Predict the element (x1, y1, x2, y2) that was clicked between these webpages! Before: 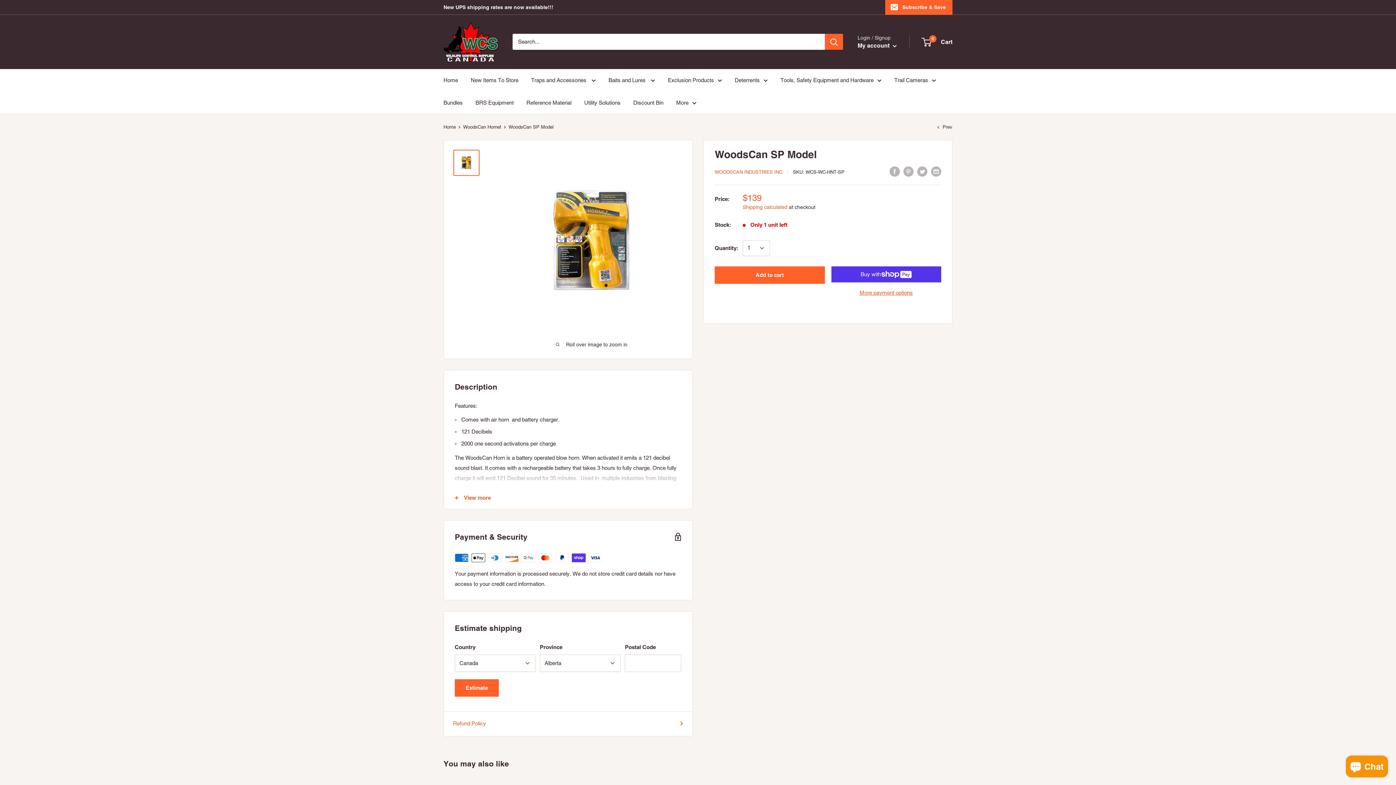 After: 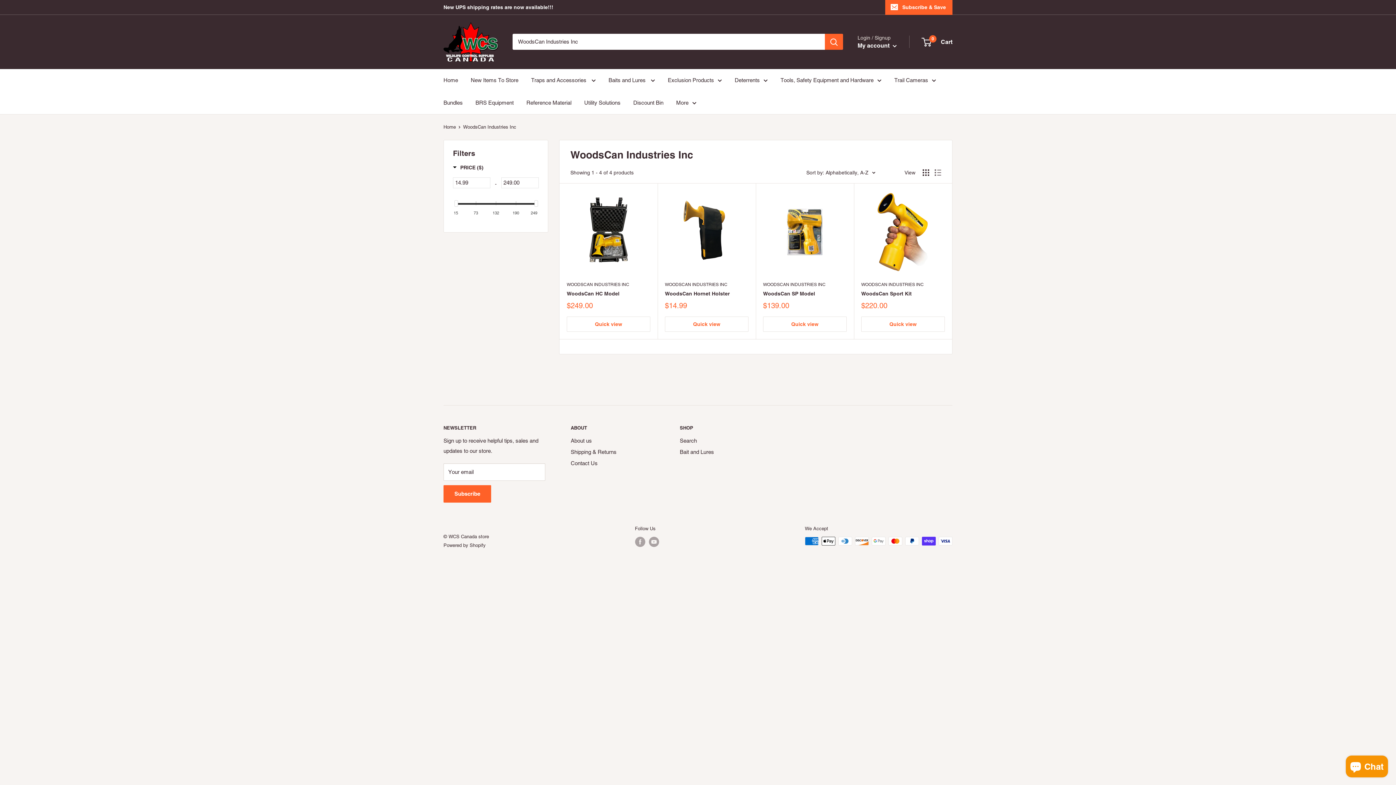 Action: label: WOODSCAN INDUSTRIES INC bbox: (714, 169, 782, 174)